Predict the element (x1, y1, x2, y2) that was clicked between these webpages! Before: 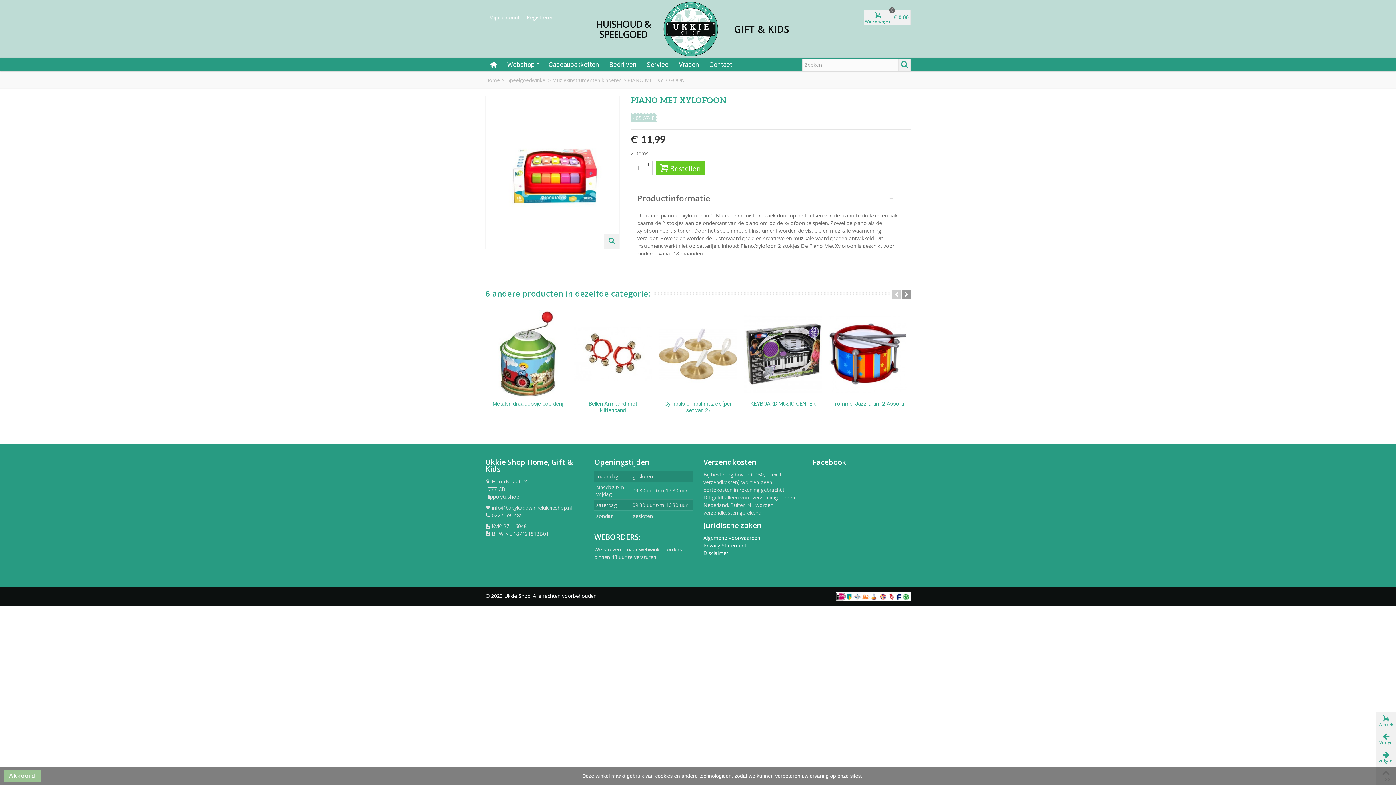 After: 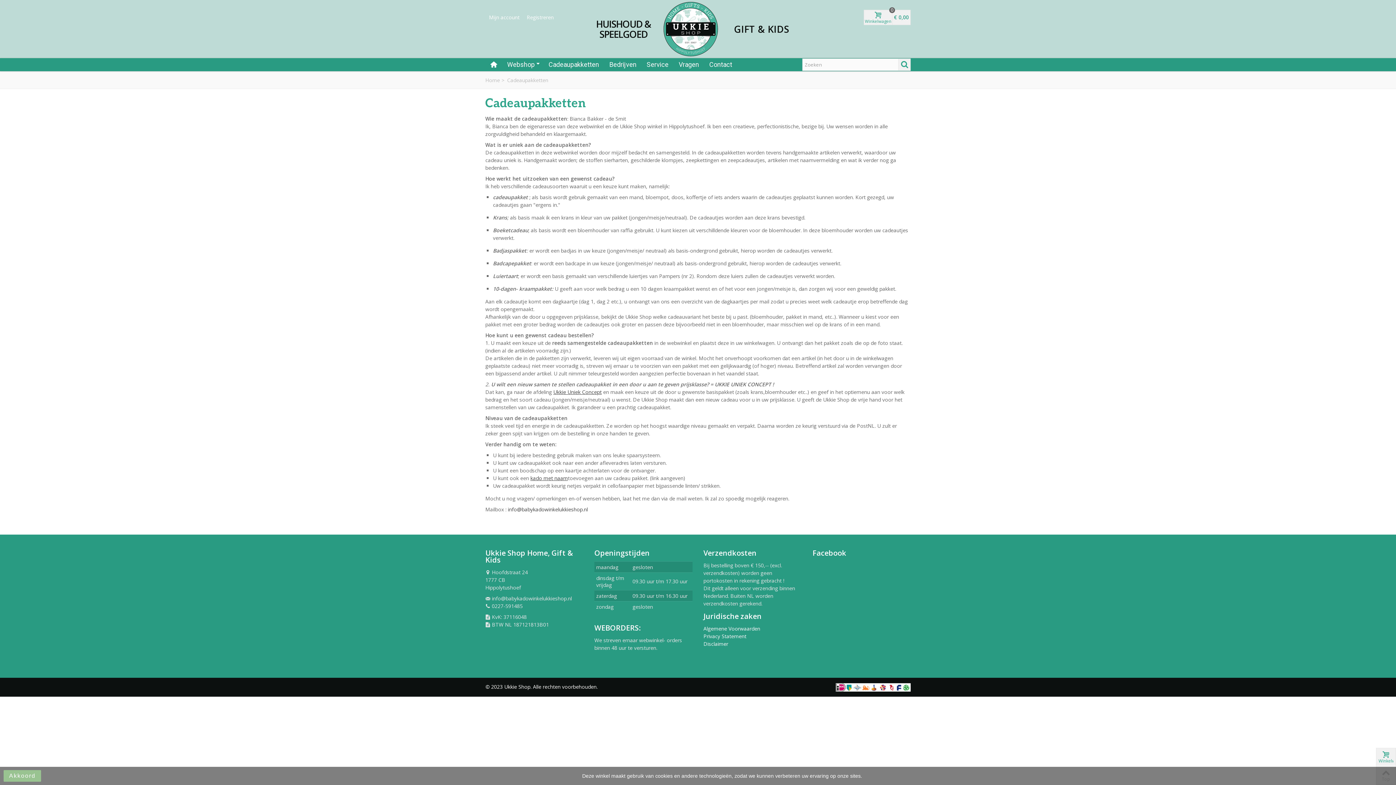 Action: bbox: (543, 58, 604, 71) label: Cadeaupakketten